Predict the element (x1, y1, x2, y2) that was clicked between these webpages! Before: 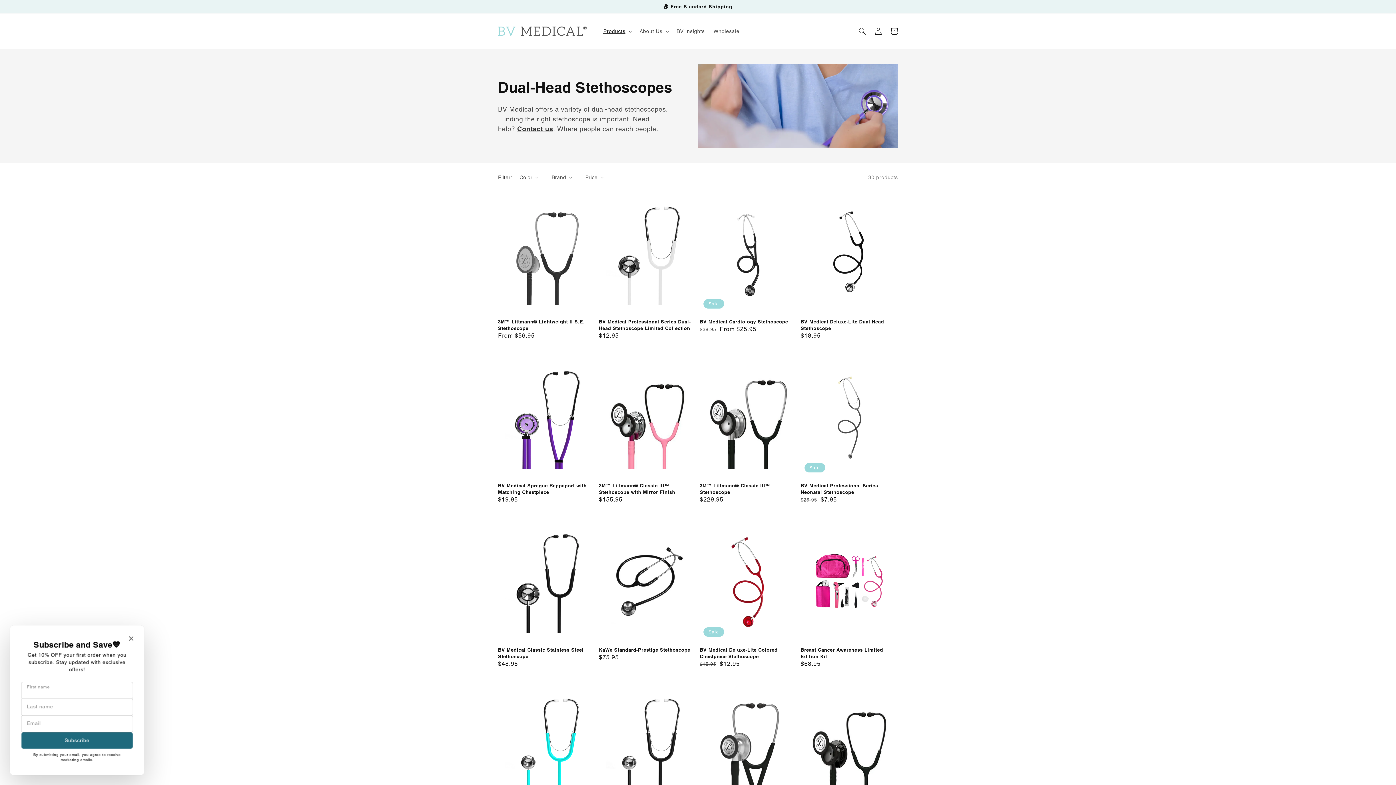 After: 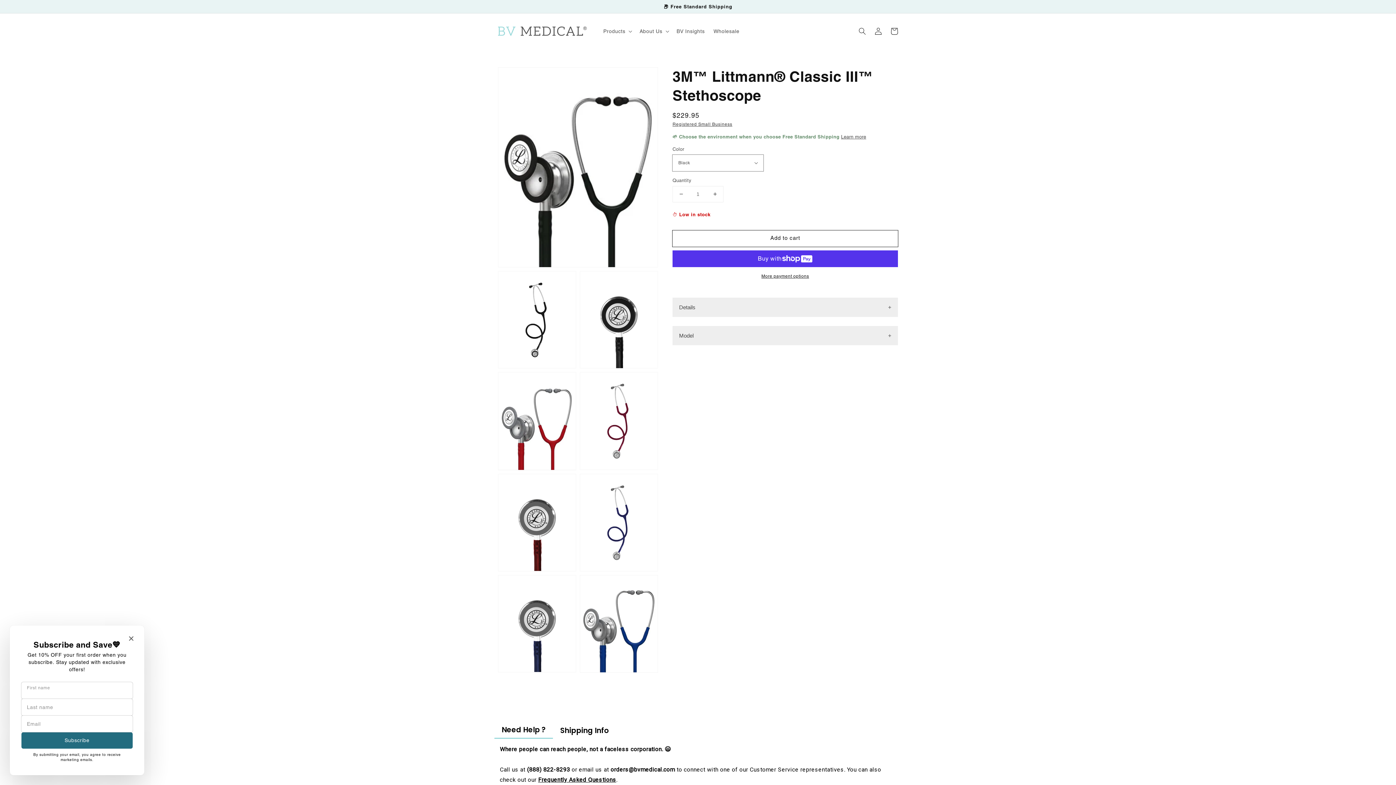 Action: bbox: (700, 482, 792, 495) label: 3M™ Littmann® Classic III™ Stethoscope